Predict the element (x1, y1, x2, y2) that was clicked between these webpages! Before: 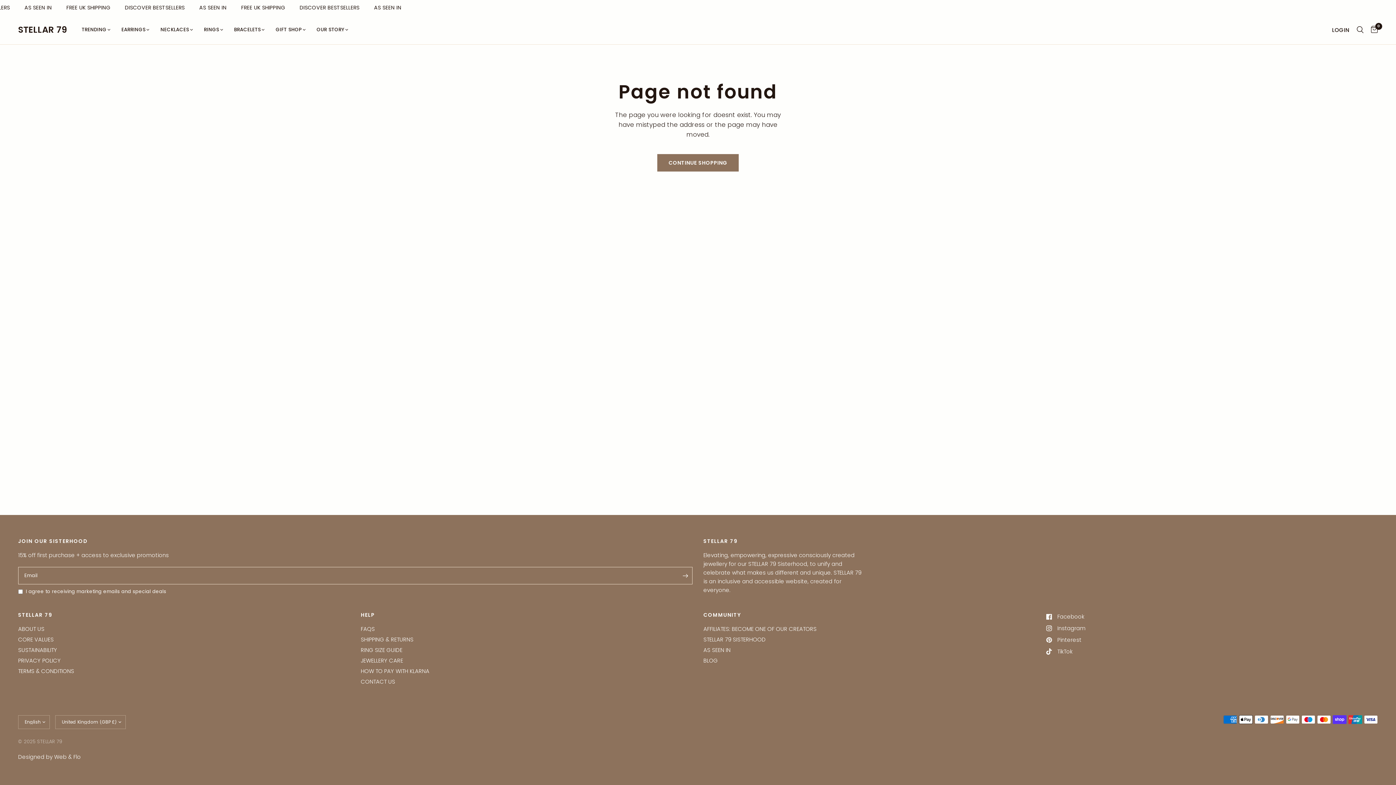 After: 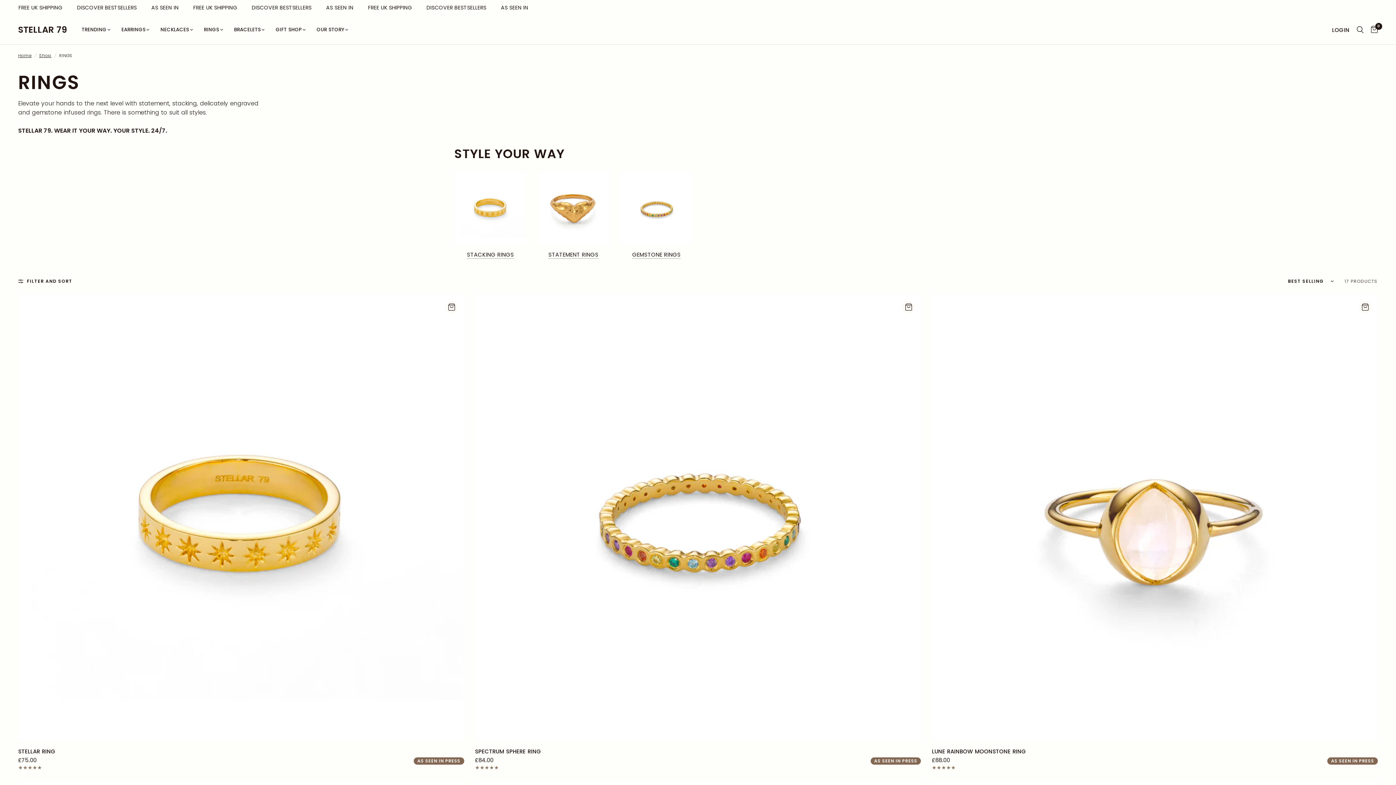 Action: bbox: (203, 26, 223, 33) label: RINGS